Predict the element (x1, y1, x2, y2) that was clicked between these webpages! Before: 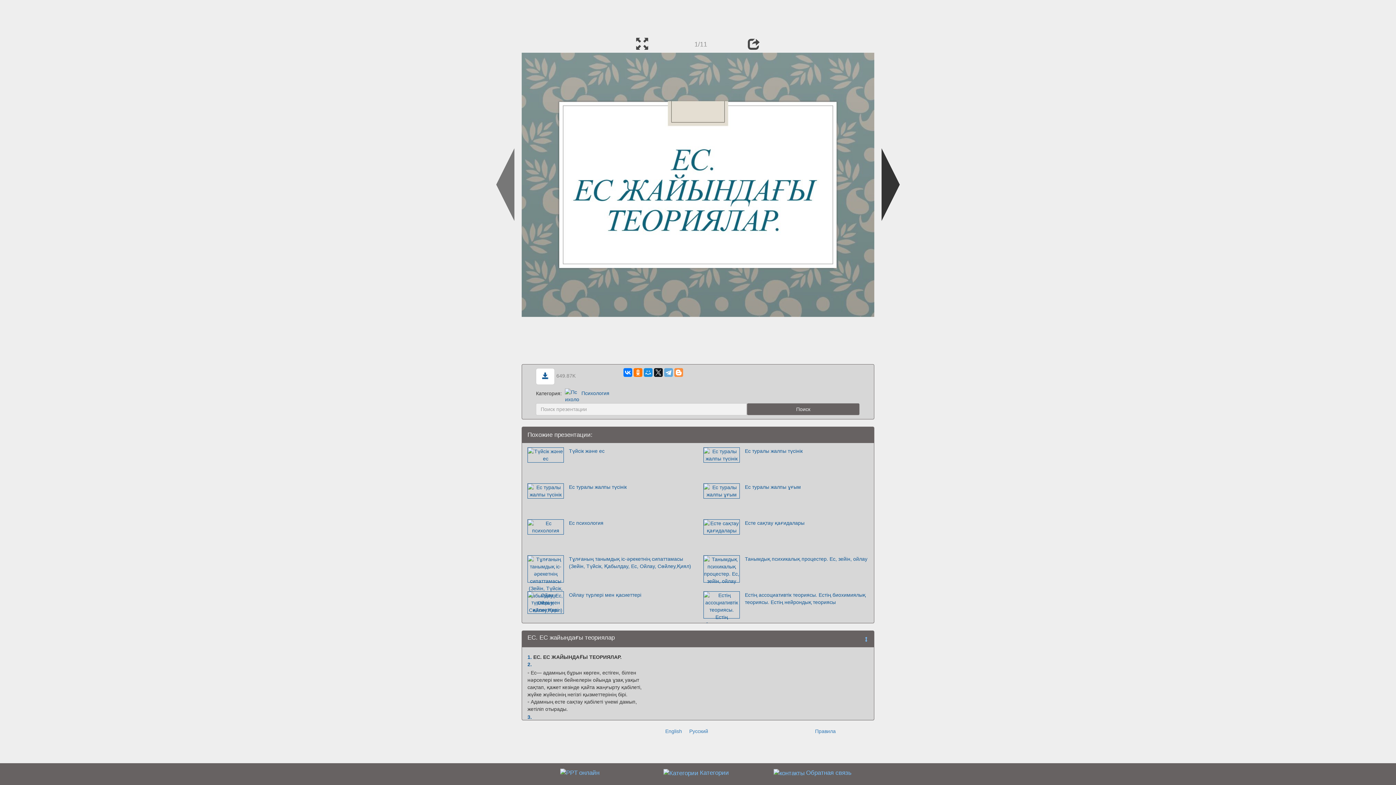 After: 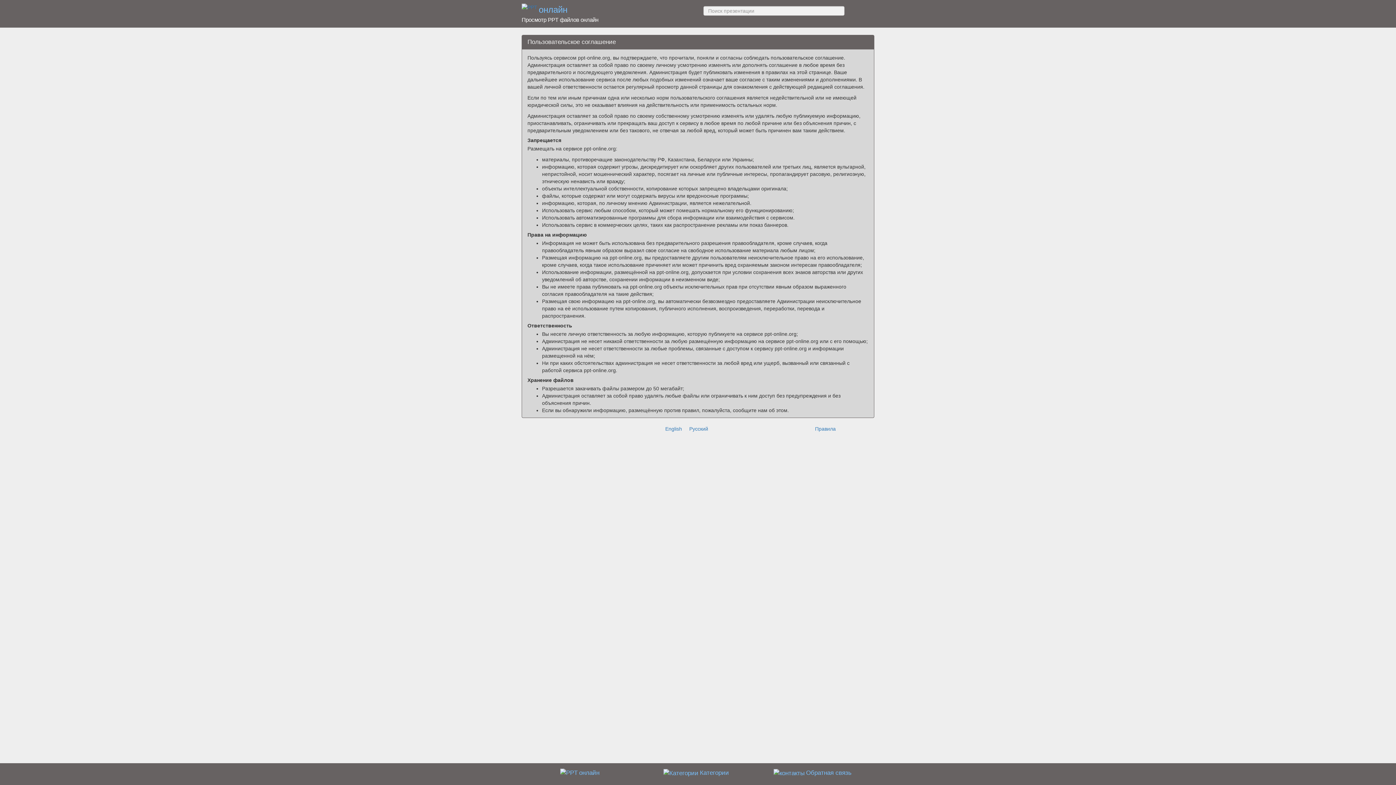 Action: bbox: (815, 727, 836, 735) label: Правила